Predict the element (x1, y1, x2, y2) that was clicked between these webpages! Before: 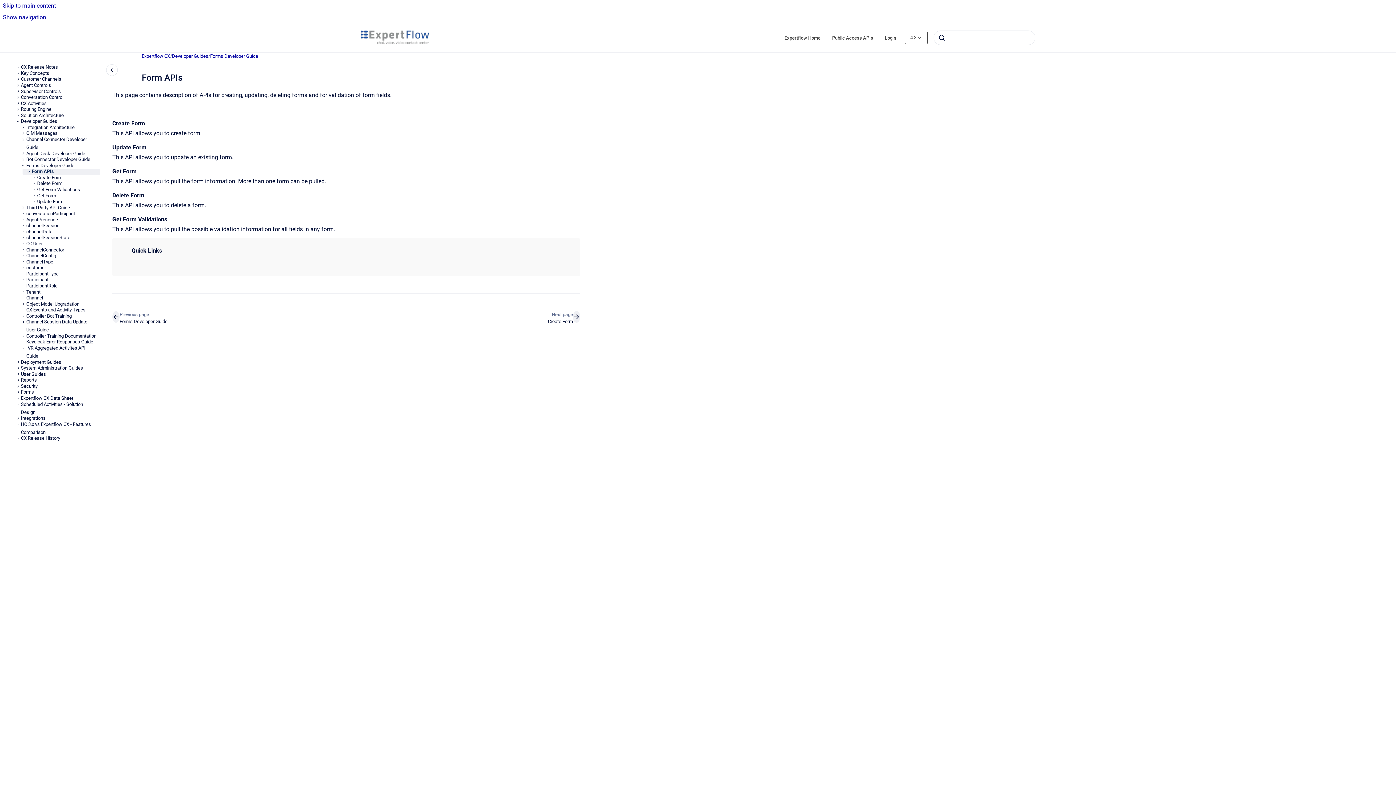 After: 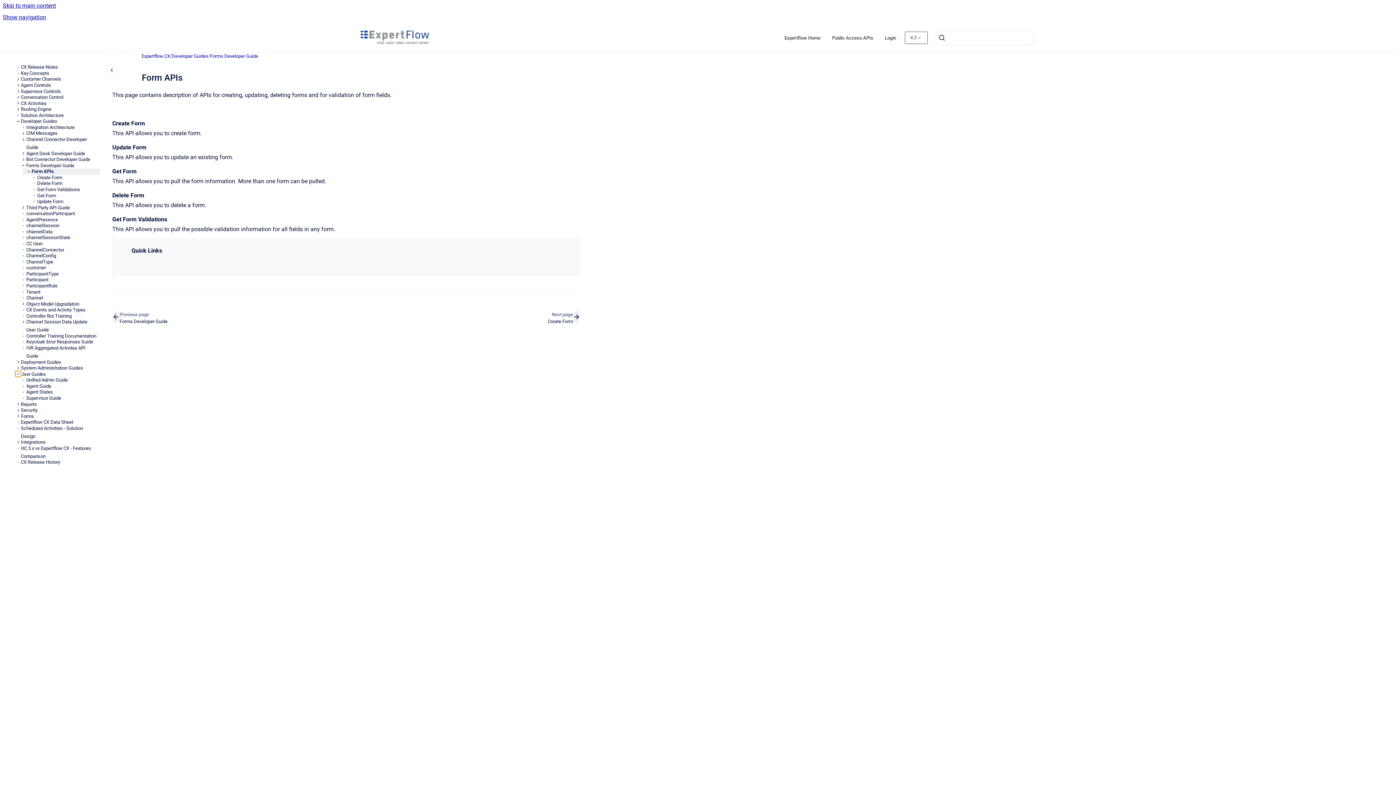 Action: label: User Guides bbox: (15, 371, 20, 377)